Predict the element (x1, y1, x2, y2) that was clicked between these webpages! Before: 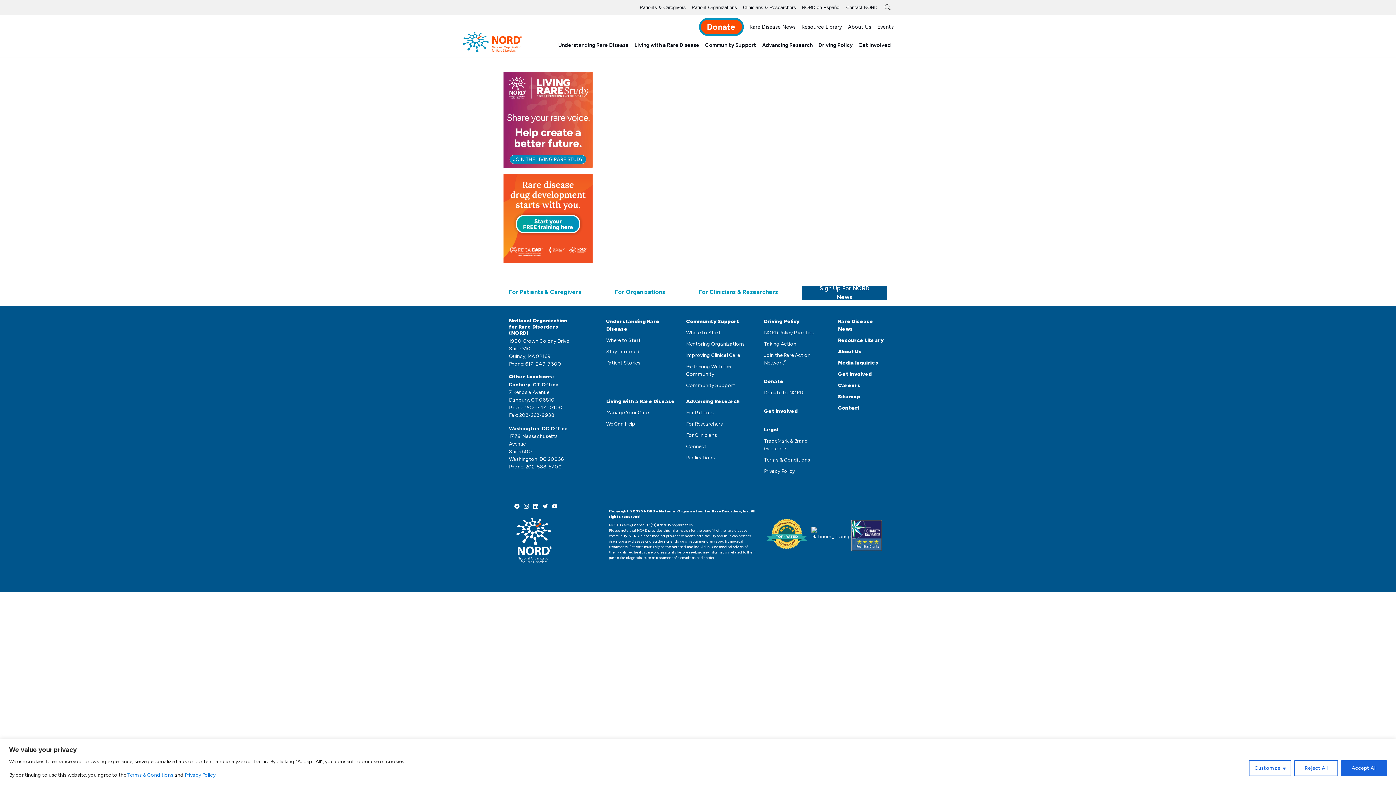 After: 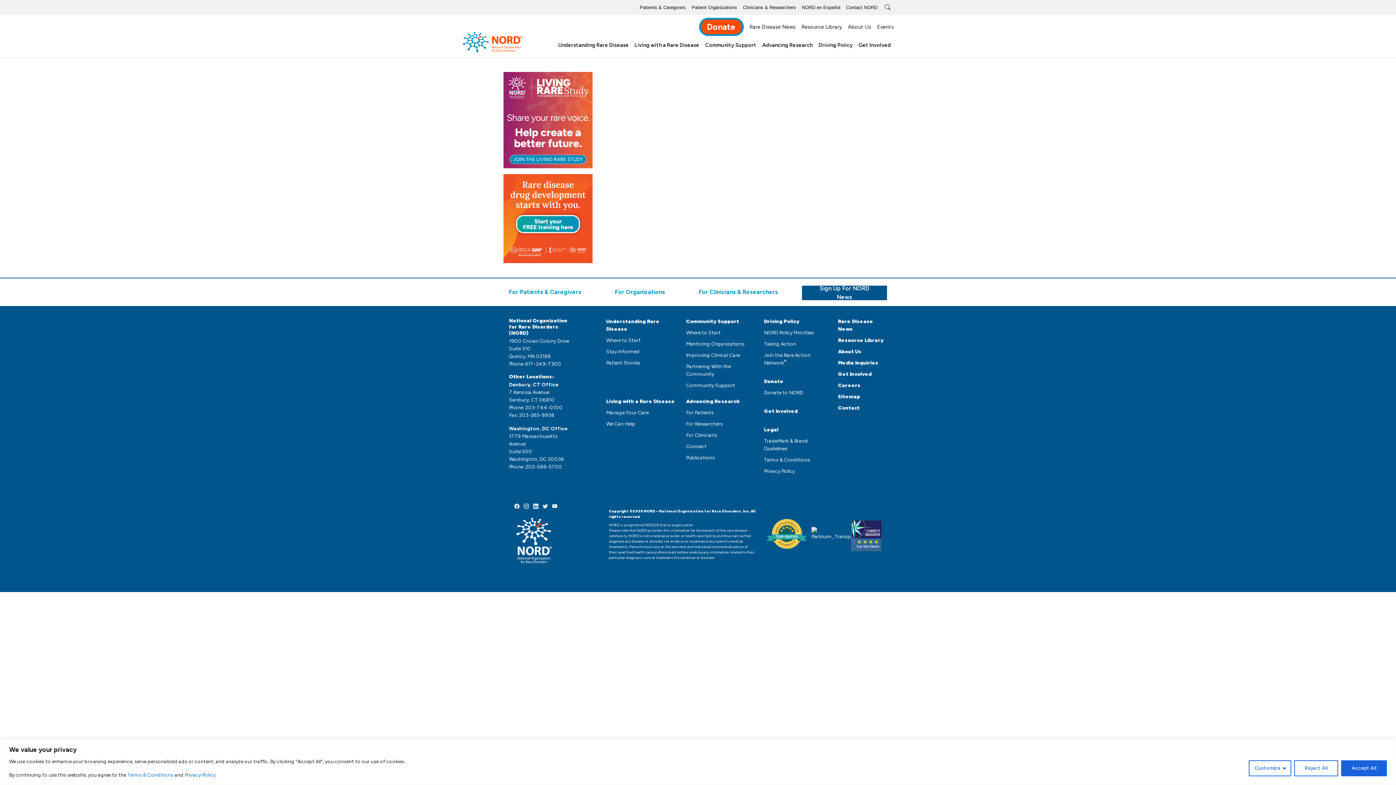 Action: bbox: (802, 285, 887, 300) label: Sign Up For NORD News